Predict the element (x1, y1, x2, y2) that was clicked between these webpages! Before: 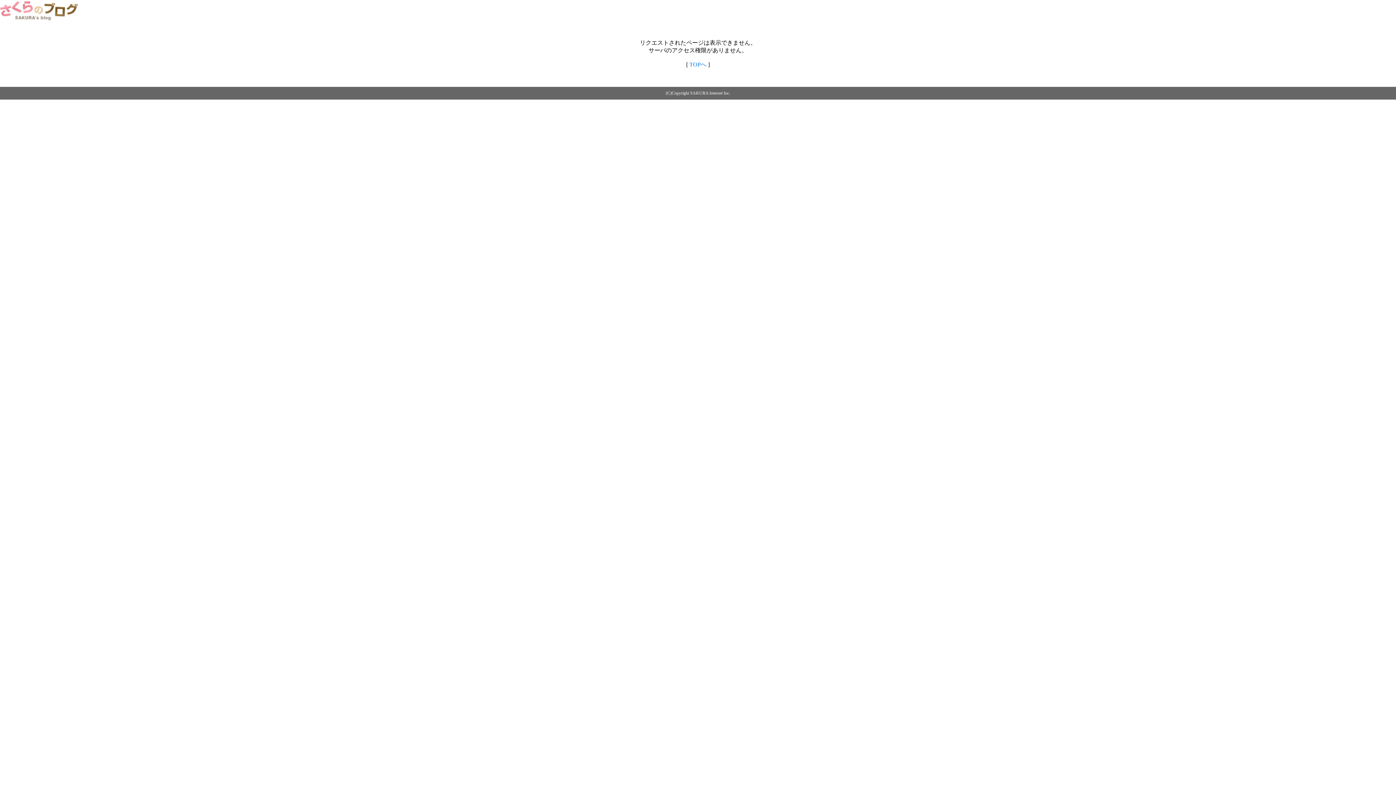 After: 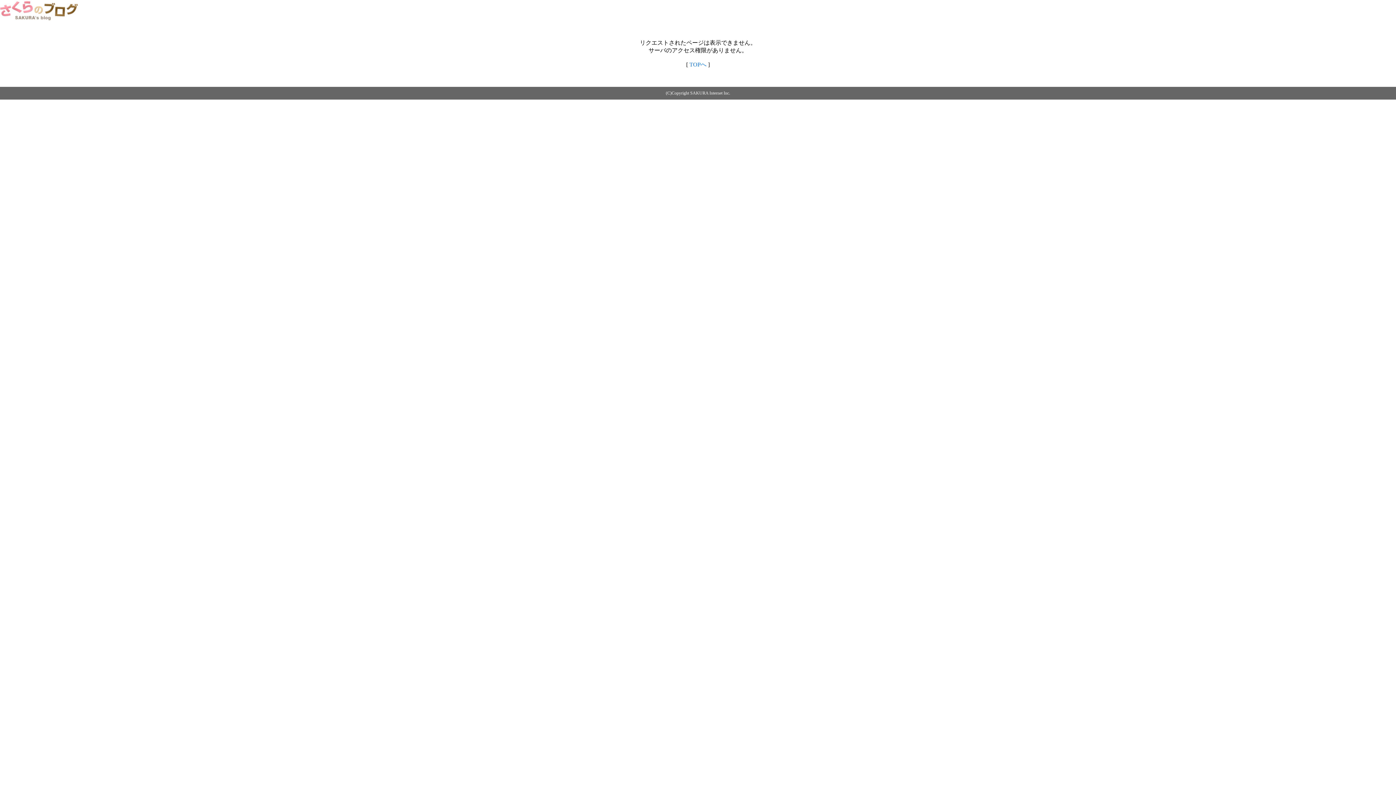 Action: bbox: (0, 14, 79, 20)